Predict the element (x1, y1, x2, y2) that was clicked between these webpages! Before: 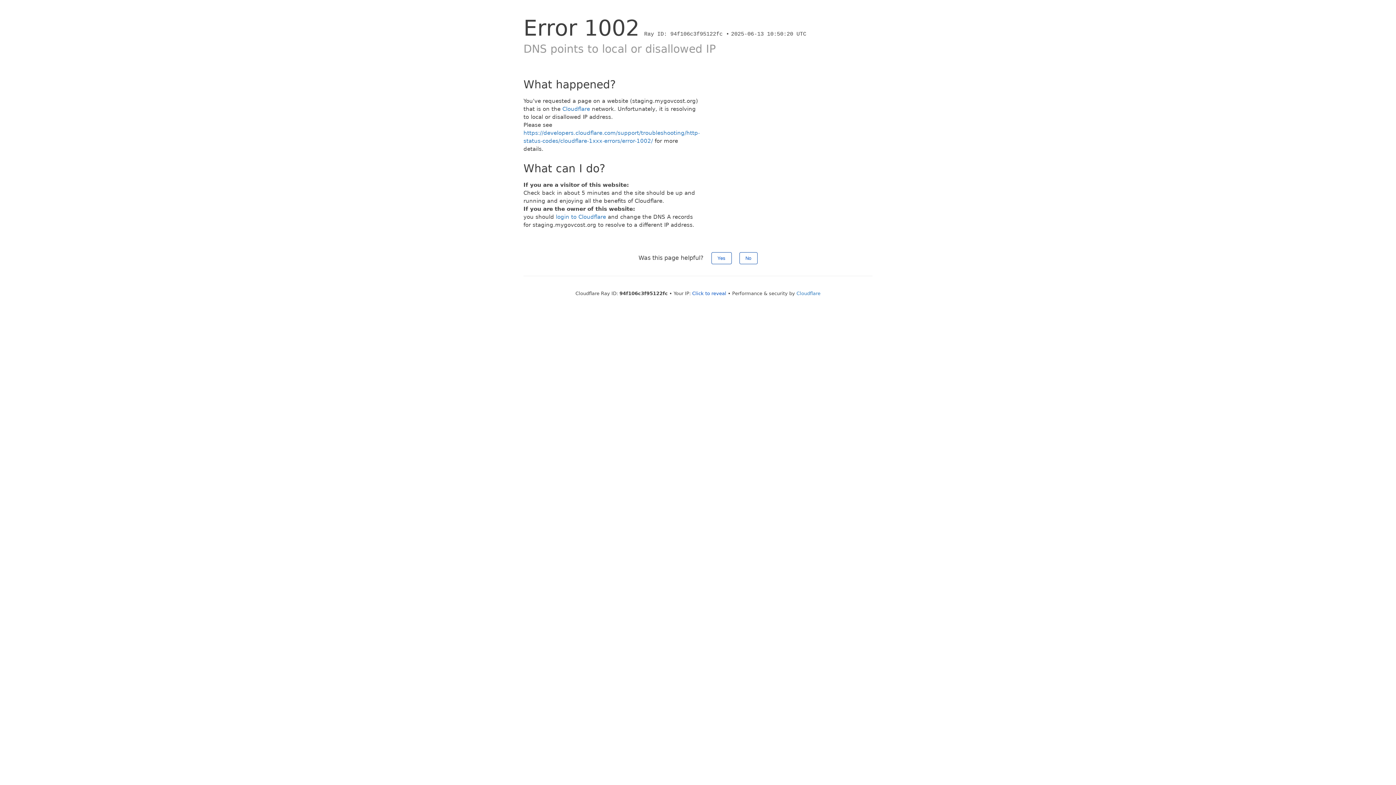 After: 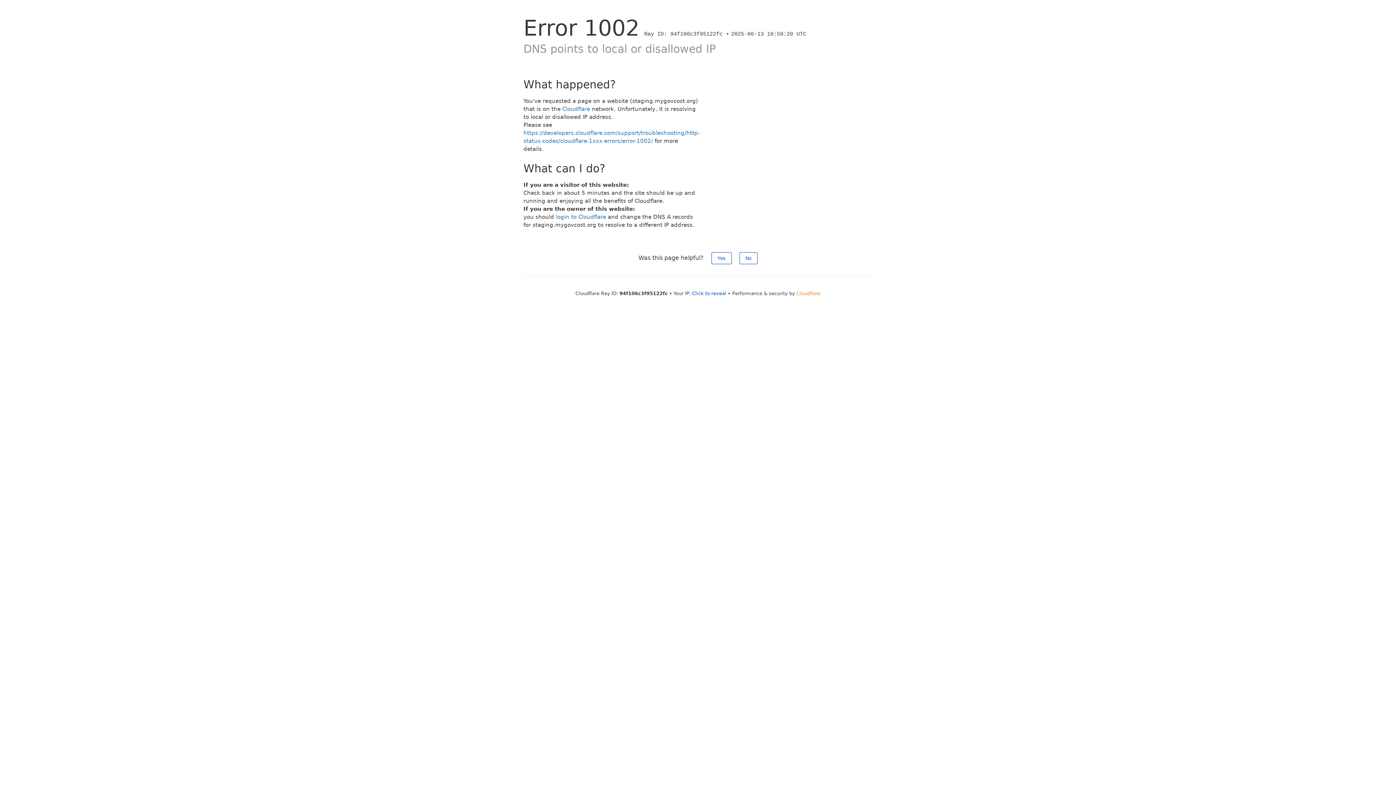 Action: bbox: (796, 290, 820, 296) label: Cloudflare